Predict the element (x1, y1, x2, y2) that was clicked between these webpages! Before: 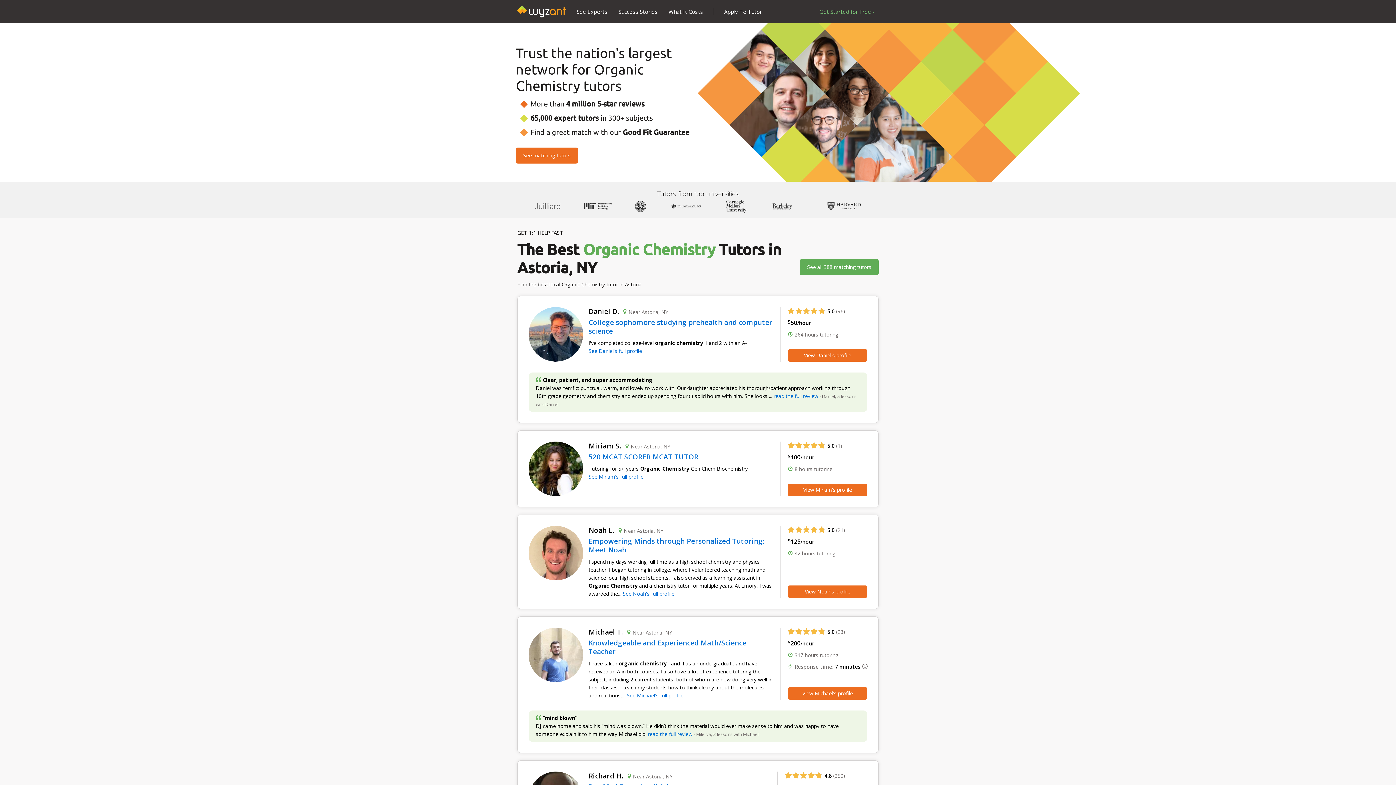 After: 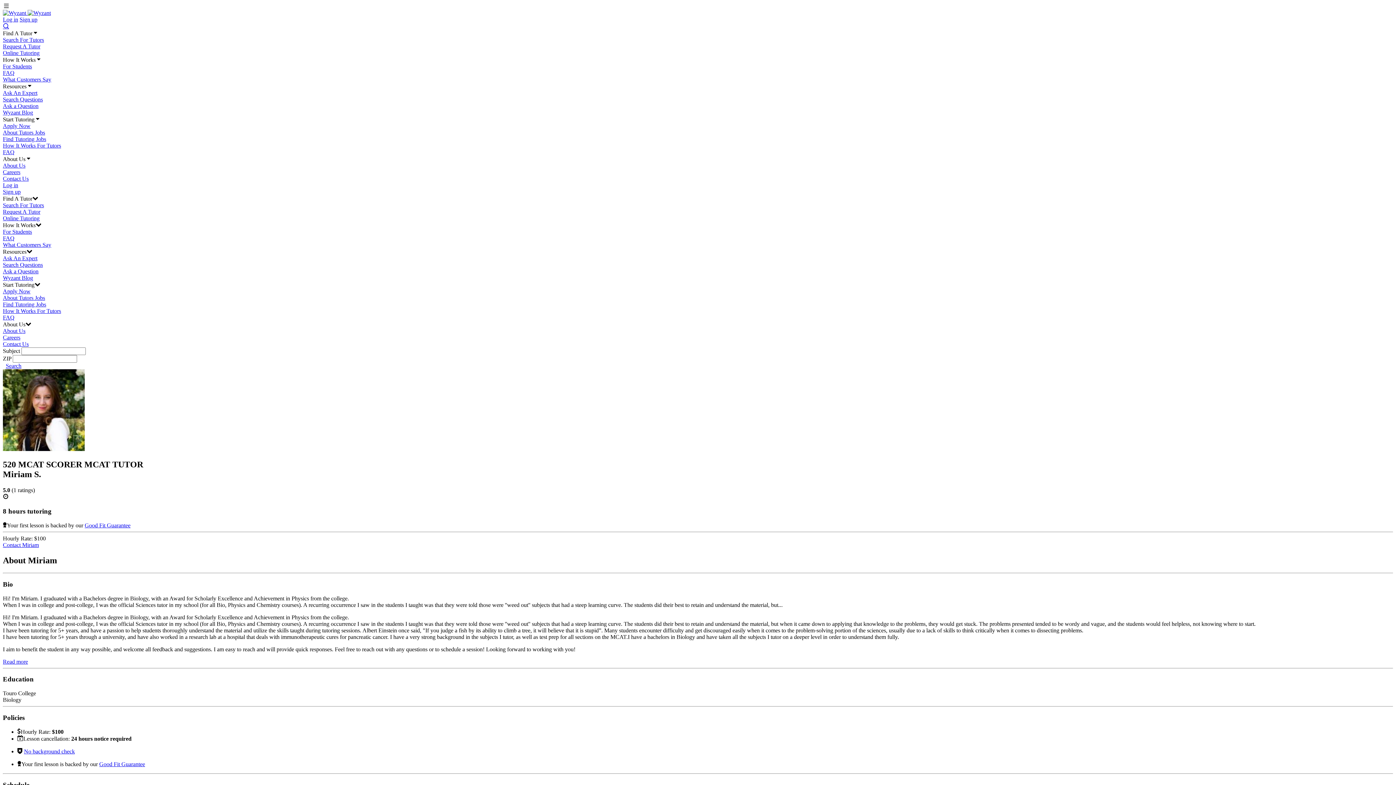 Action: label: See Miriam's full profile bbox: (588, 473, 643, 480)